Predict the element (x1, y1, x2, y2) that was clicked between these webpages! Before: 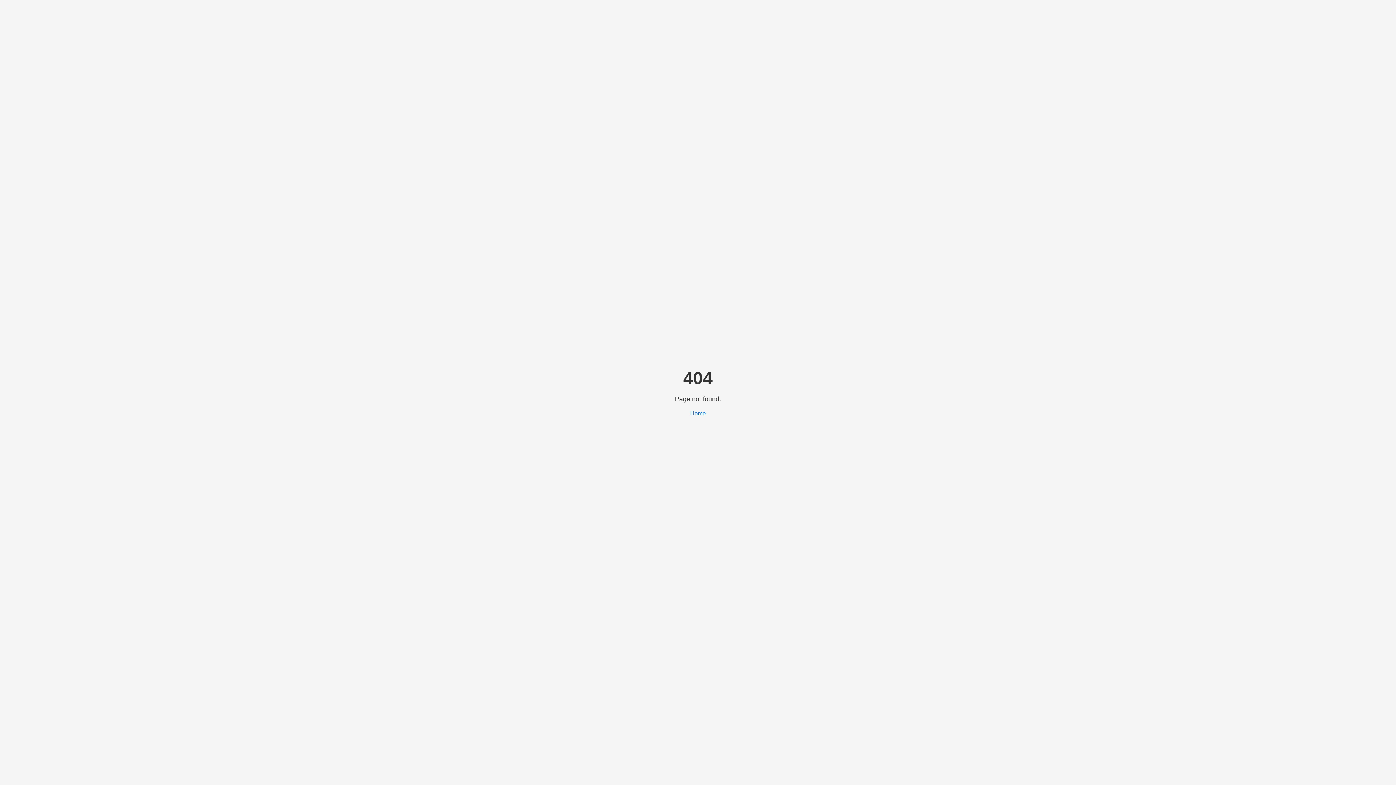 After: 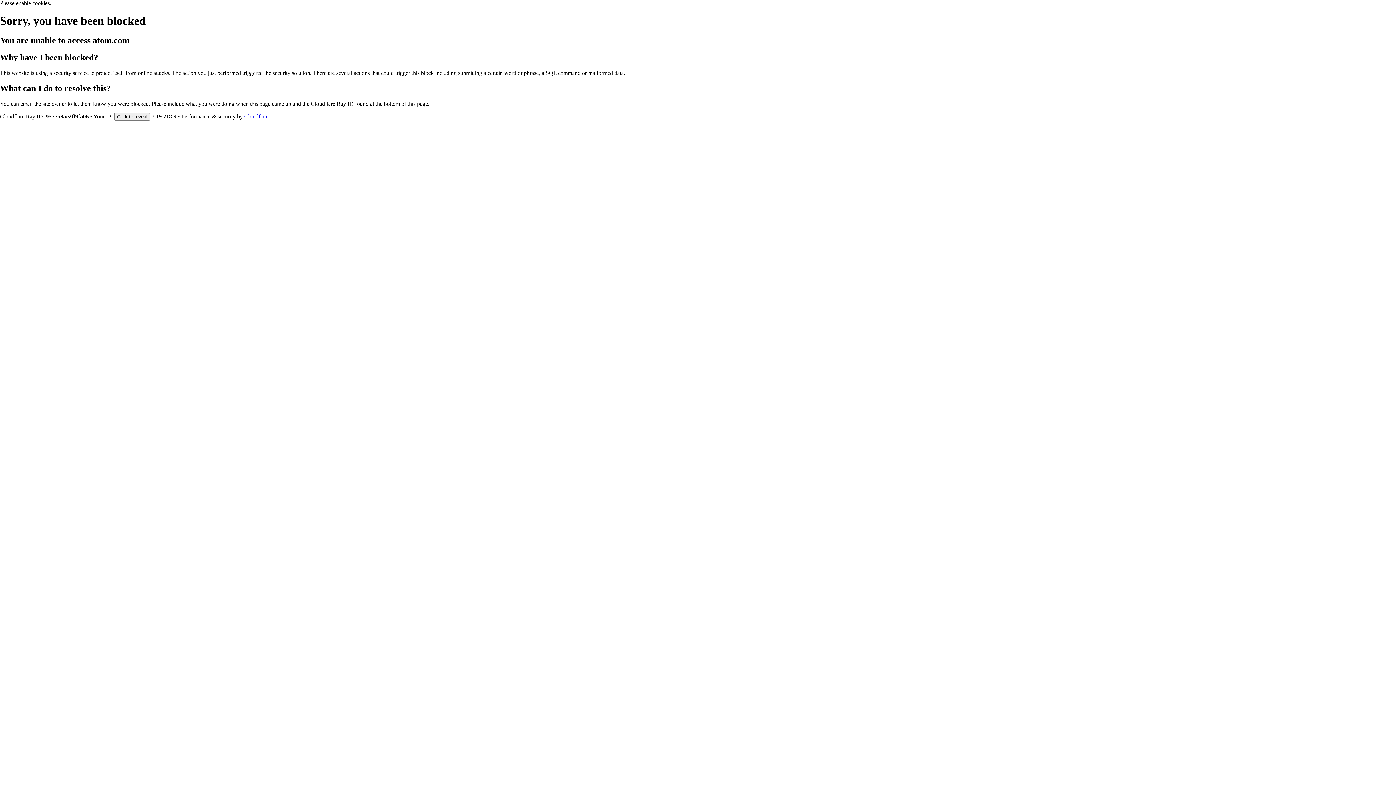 Action: bbox: (690, 410, 706, 416) label: Home